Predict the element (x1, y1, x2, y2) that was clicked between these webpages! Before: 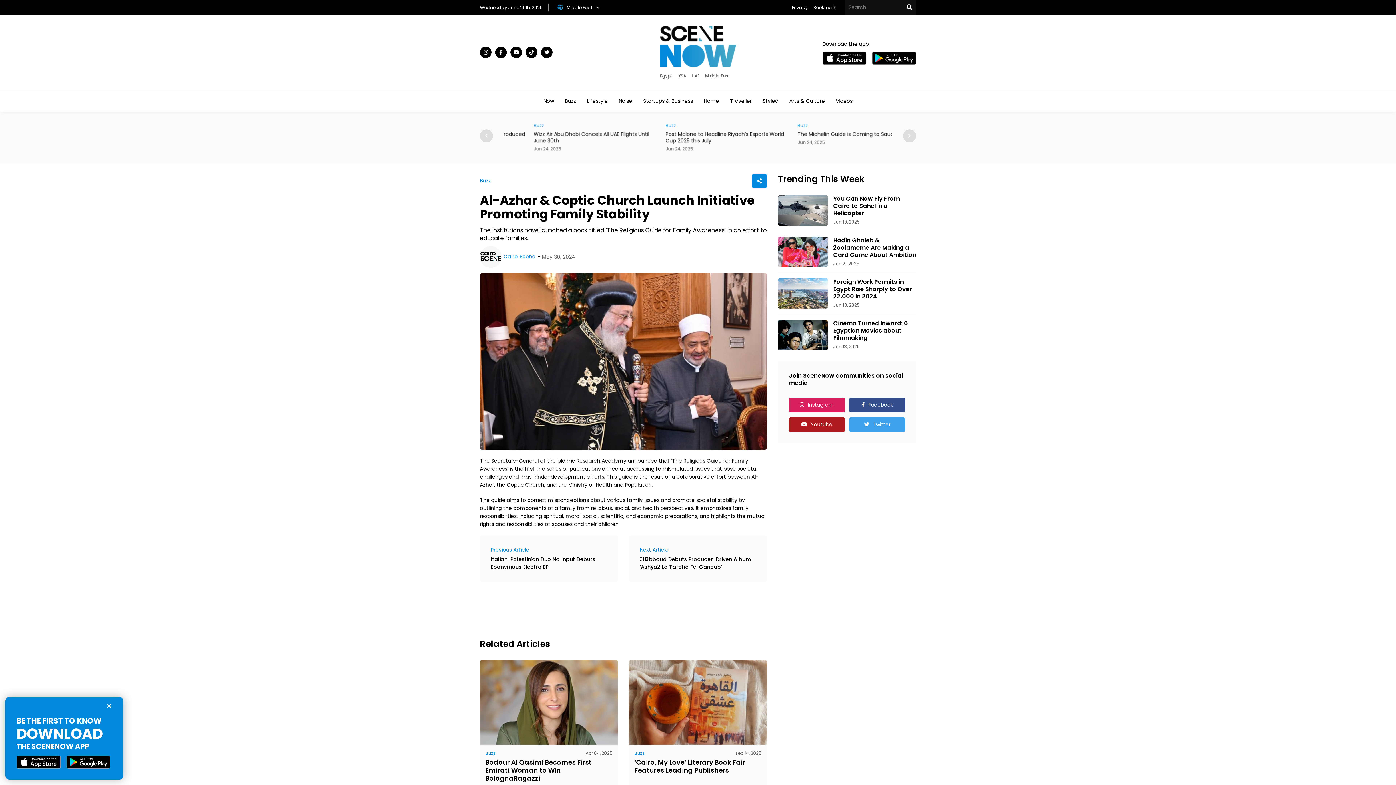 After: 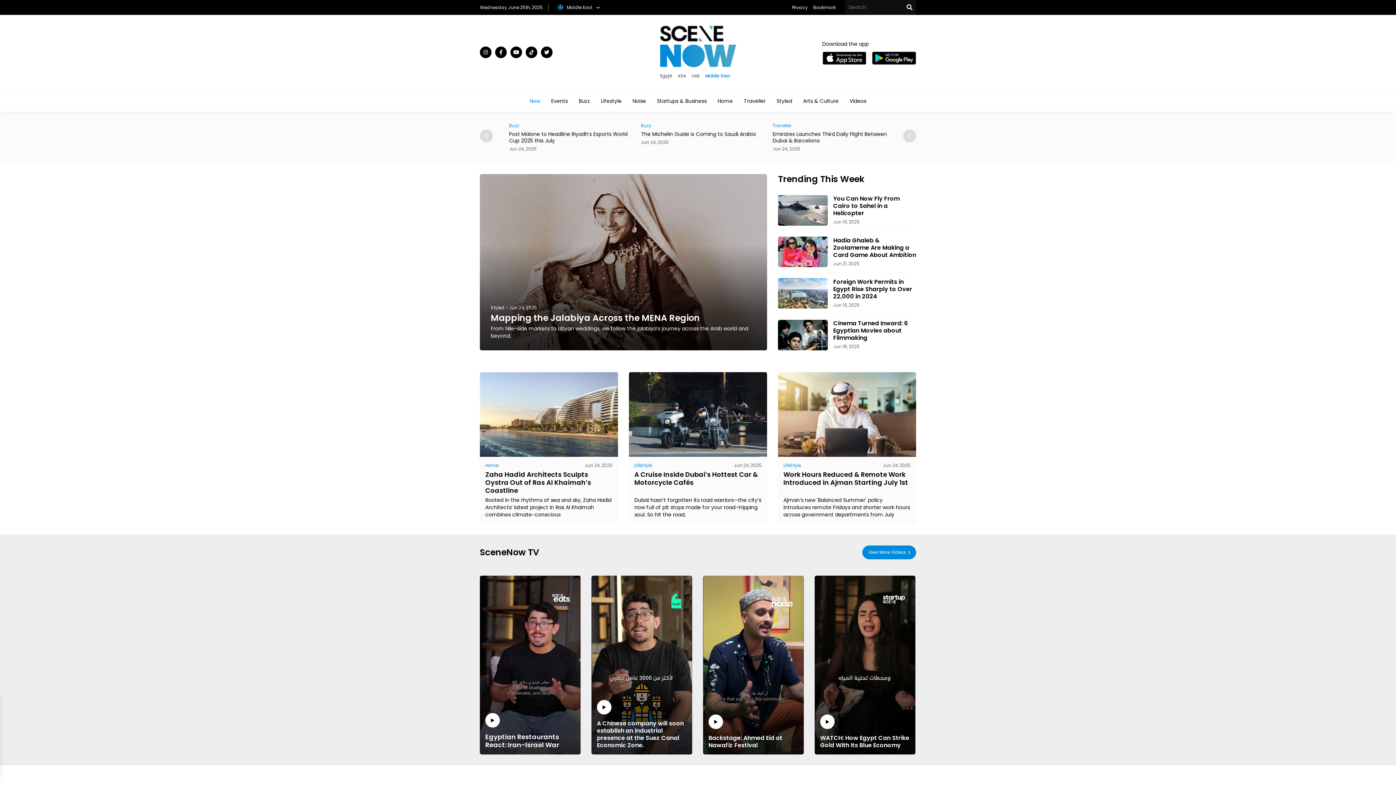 Action: bbox: (660, 25, 736, 67)